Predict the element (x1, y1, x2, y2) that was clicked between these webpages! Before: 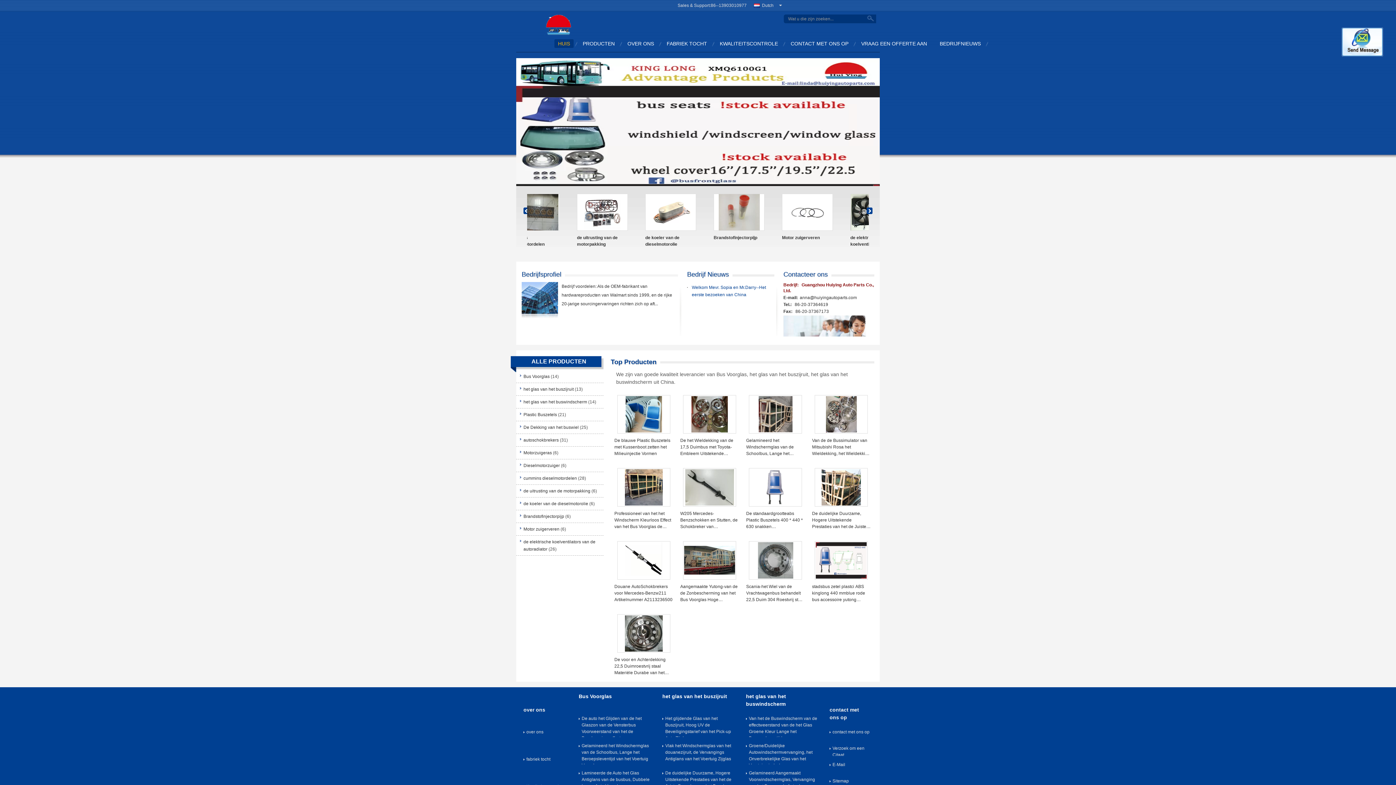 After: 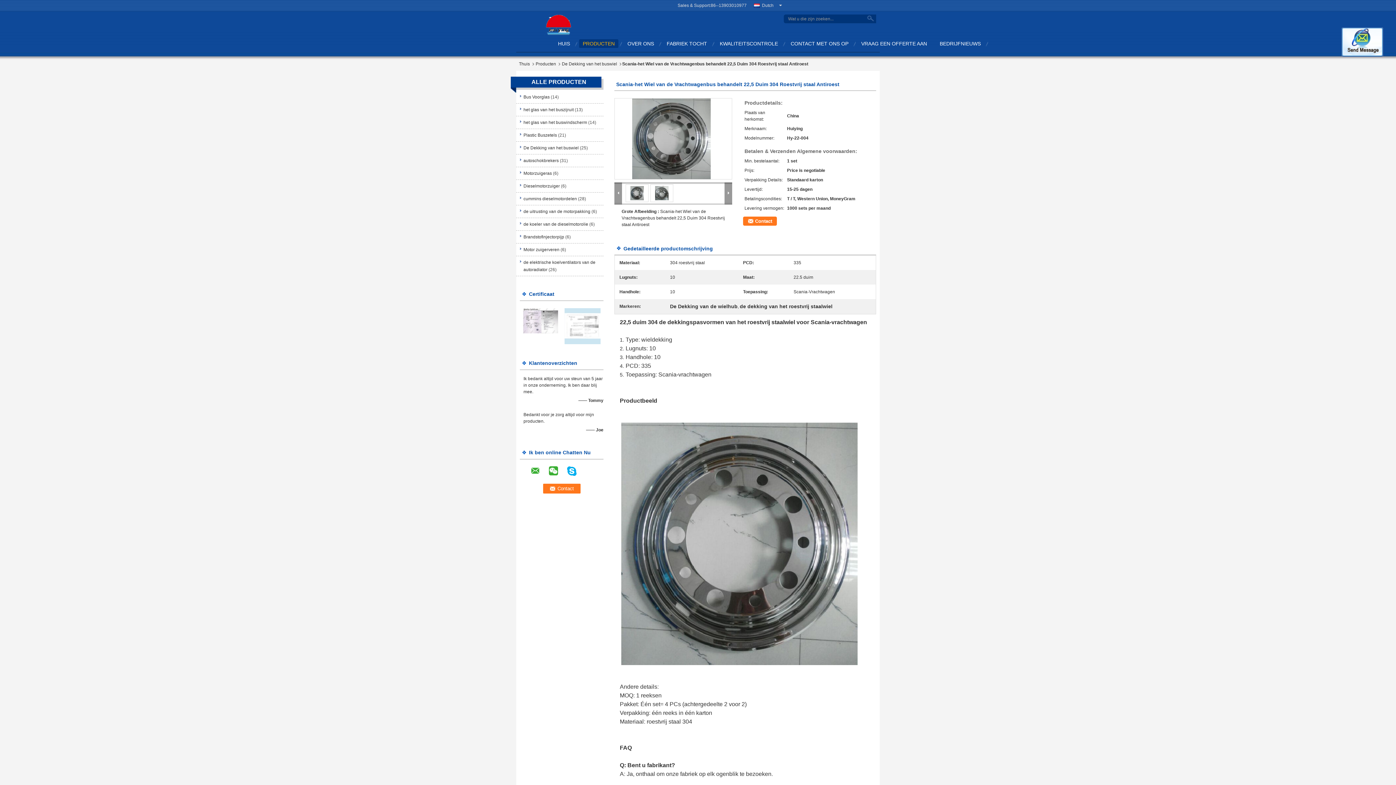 Action: label: Scania-het Wiel van de Vrachtwagenbus behandelt 22,5 Duim 304 Roestvrij staal Antiroest bbox: (746, 583, 805, 603)